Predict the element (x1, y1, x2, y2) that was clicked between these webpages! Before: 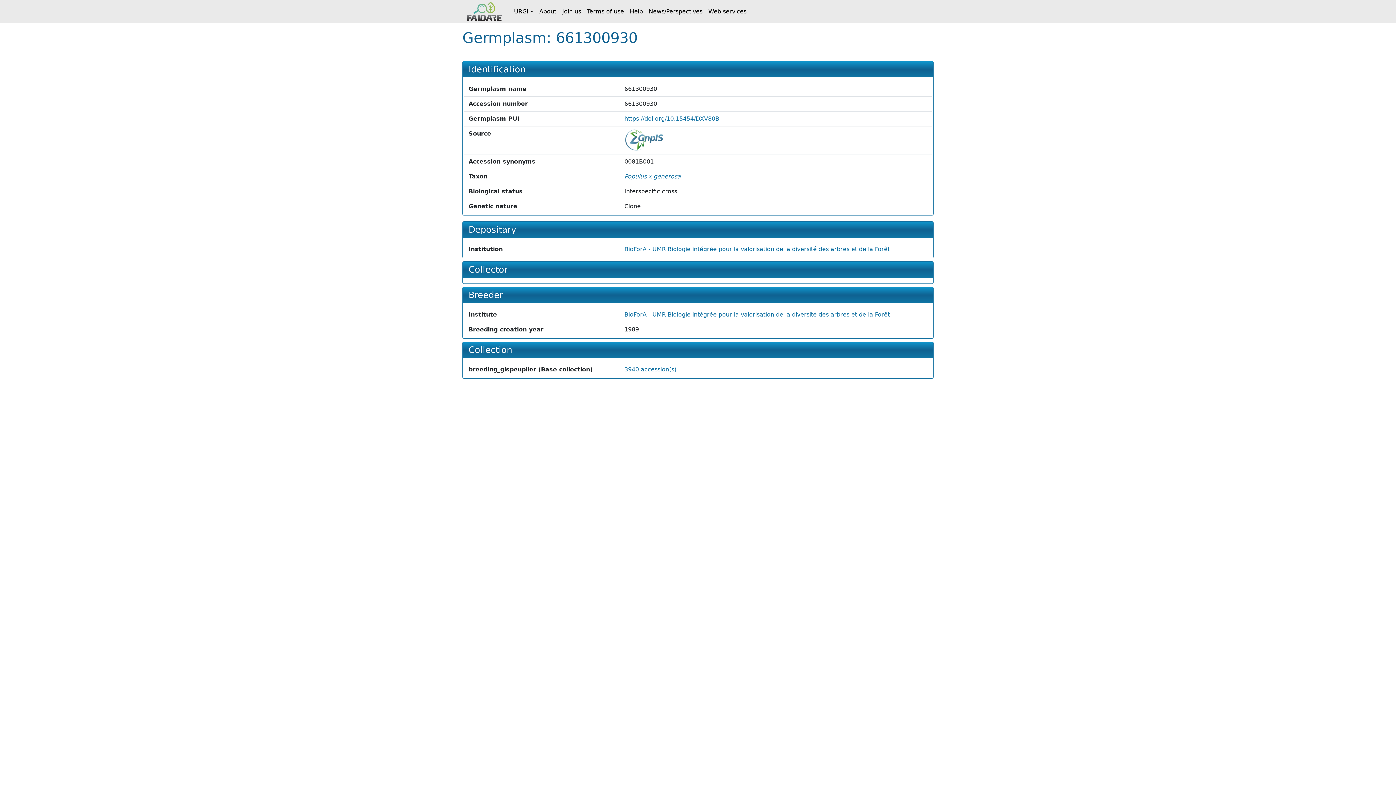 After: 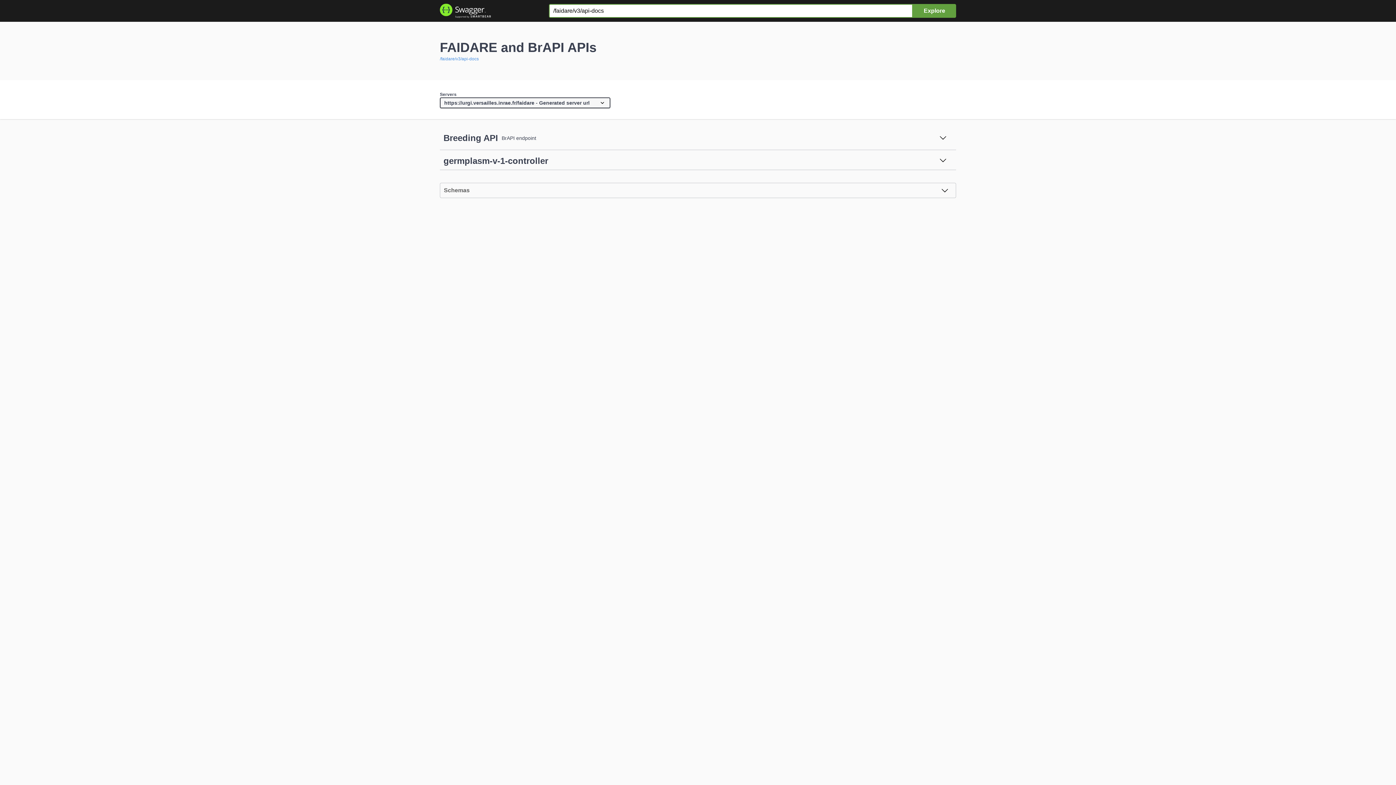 Action: bbox: (705, 0, 749, 23) label: Web services